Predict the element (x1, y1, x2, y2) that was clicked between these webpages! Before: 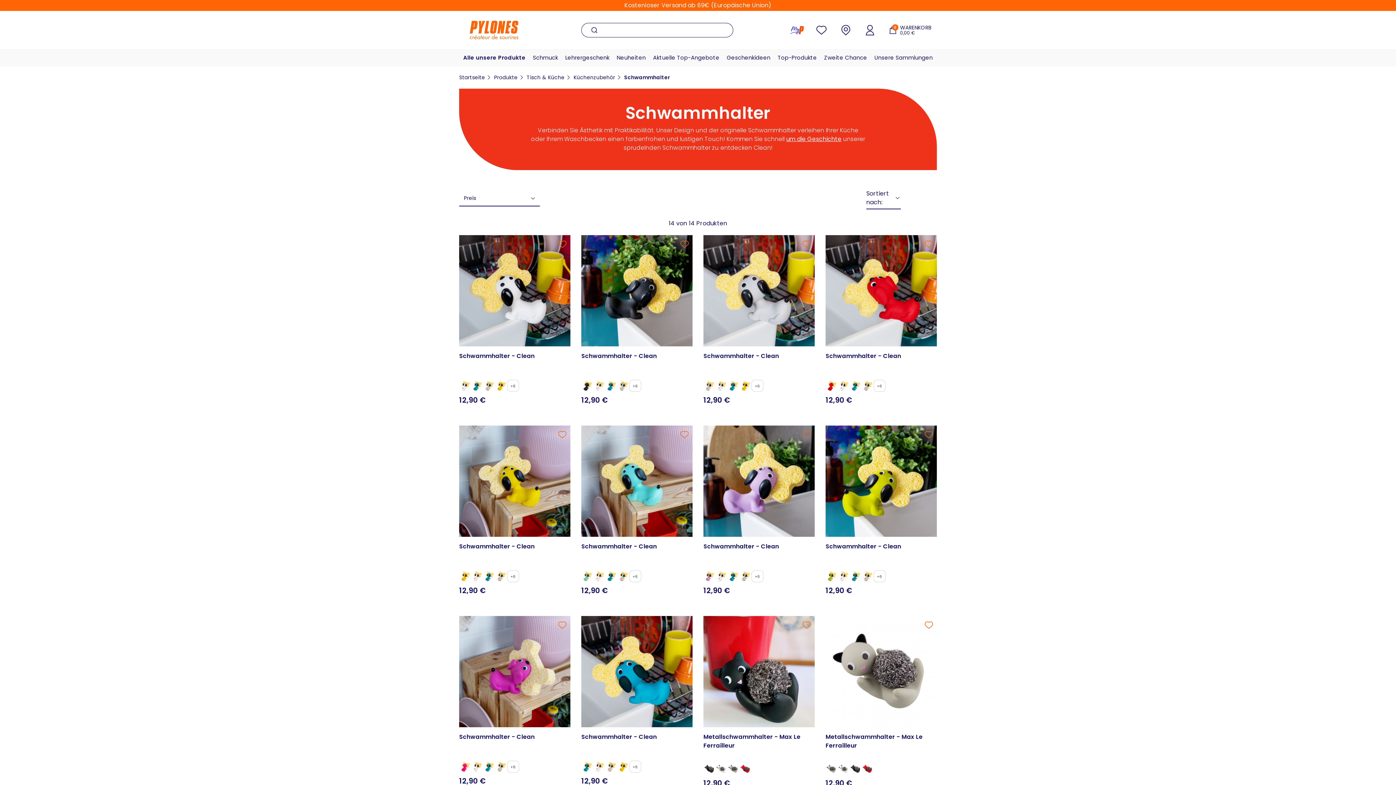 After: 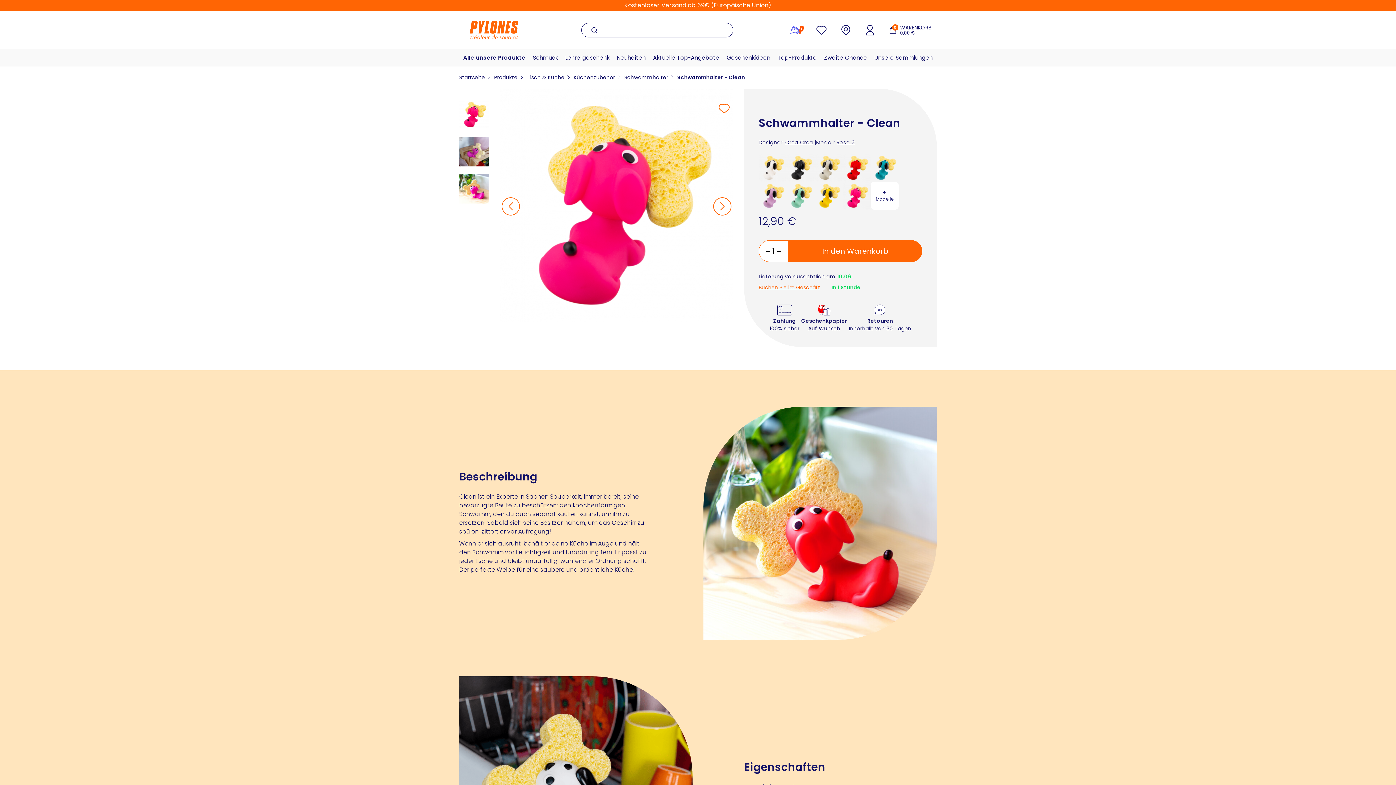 Action: bbox: (459, 616, 570, 792) label: Schwammhalter - Clean
+6
12,90 €